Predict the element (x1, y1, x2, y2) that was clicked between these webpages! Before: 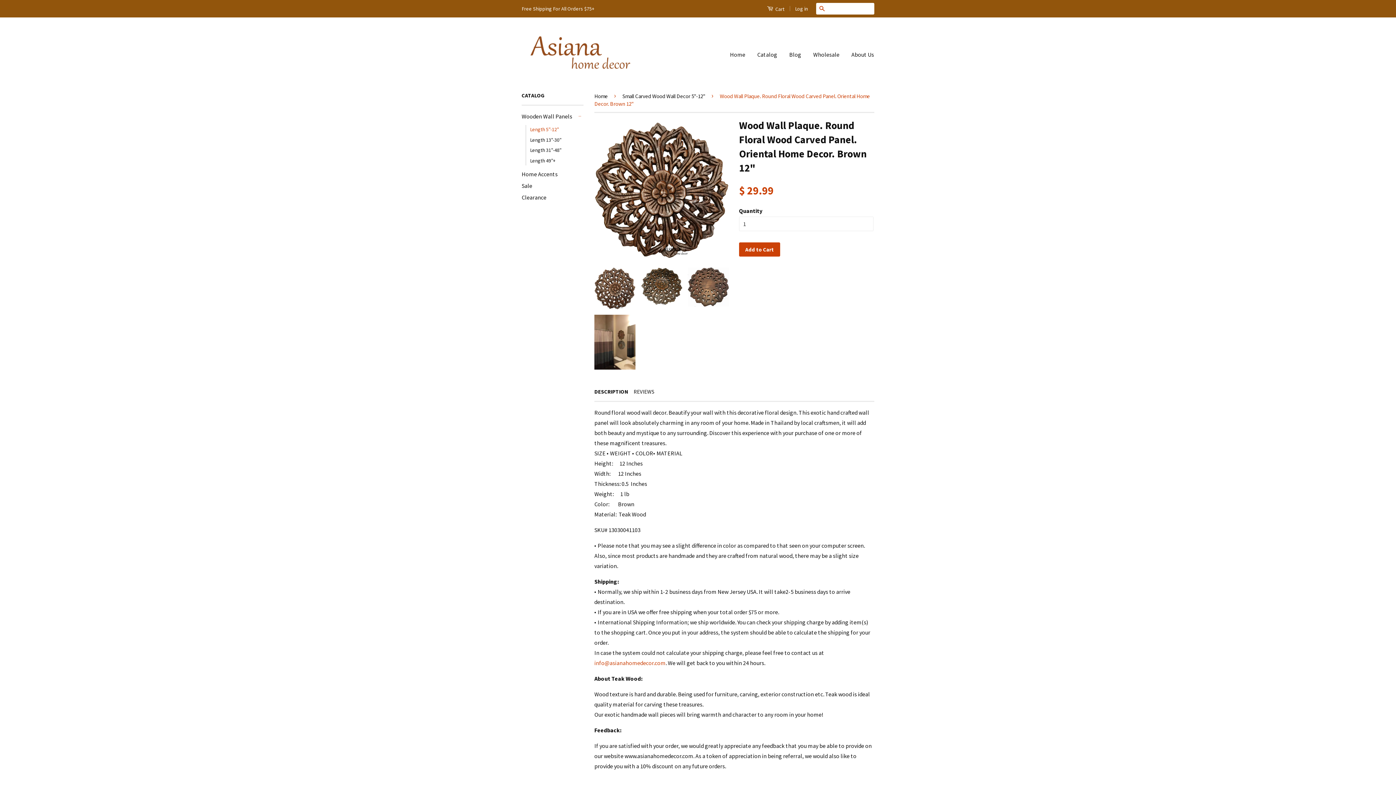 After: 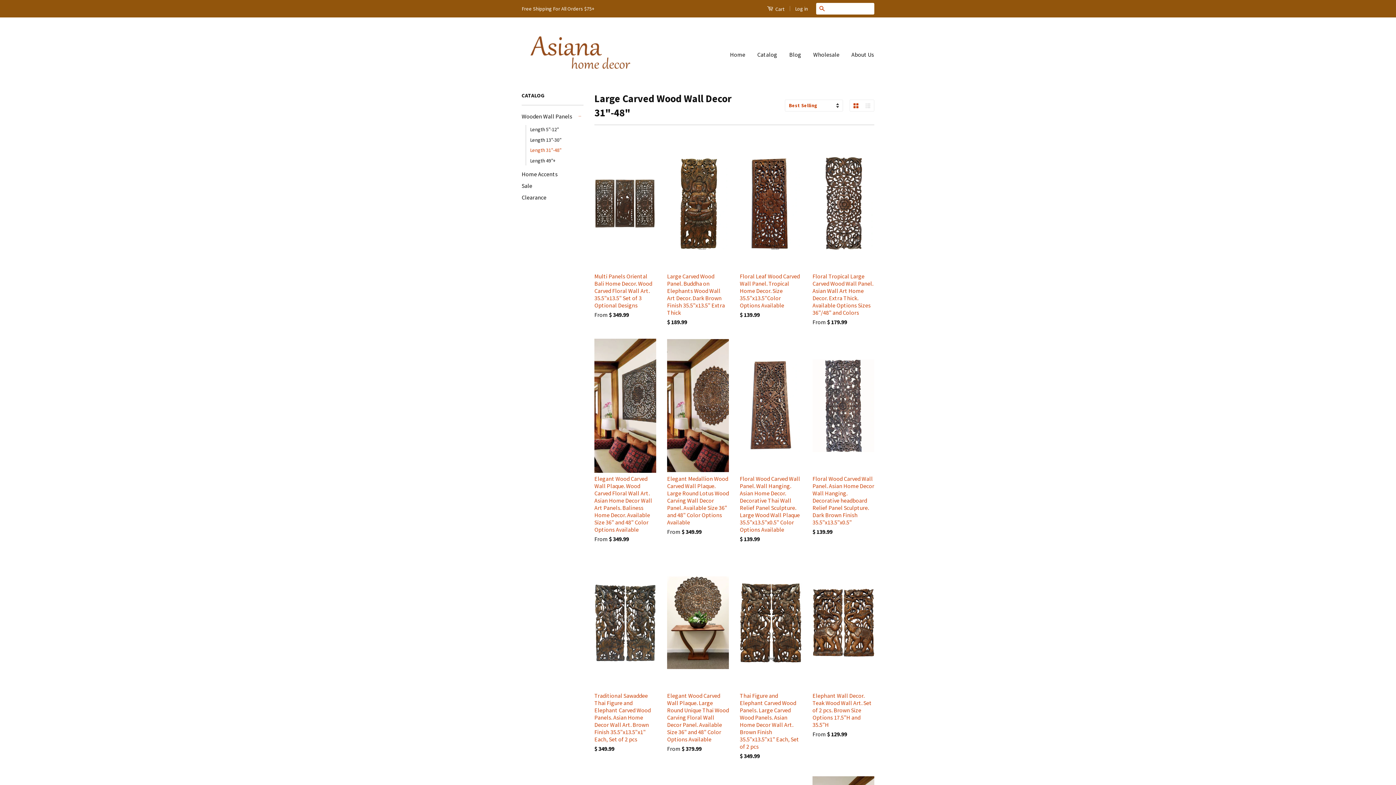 Action: label: Length 31"-48" bbox: (530, 145, 583, 154)